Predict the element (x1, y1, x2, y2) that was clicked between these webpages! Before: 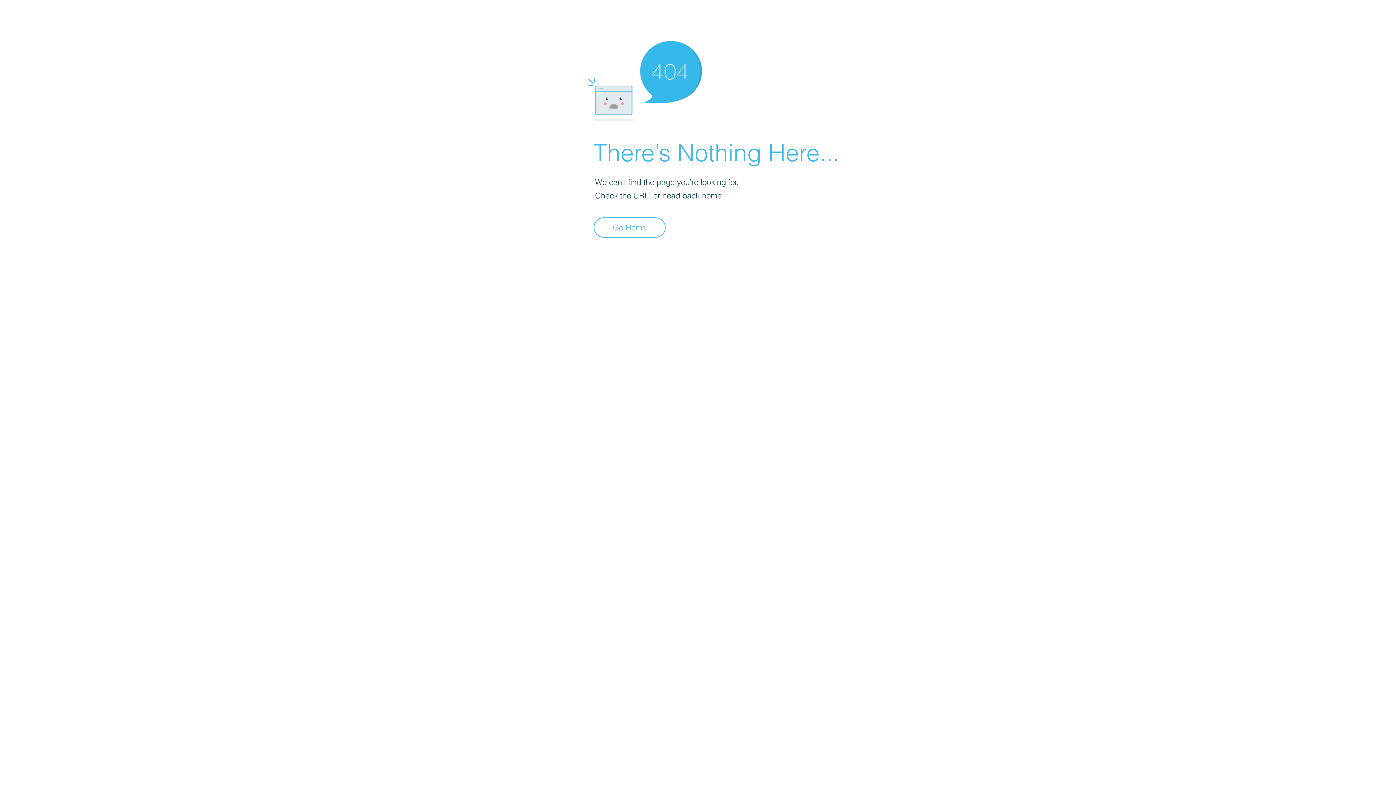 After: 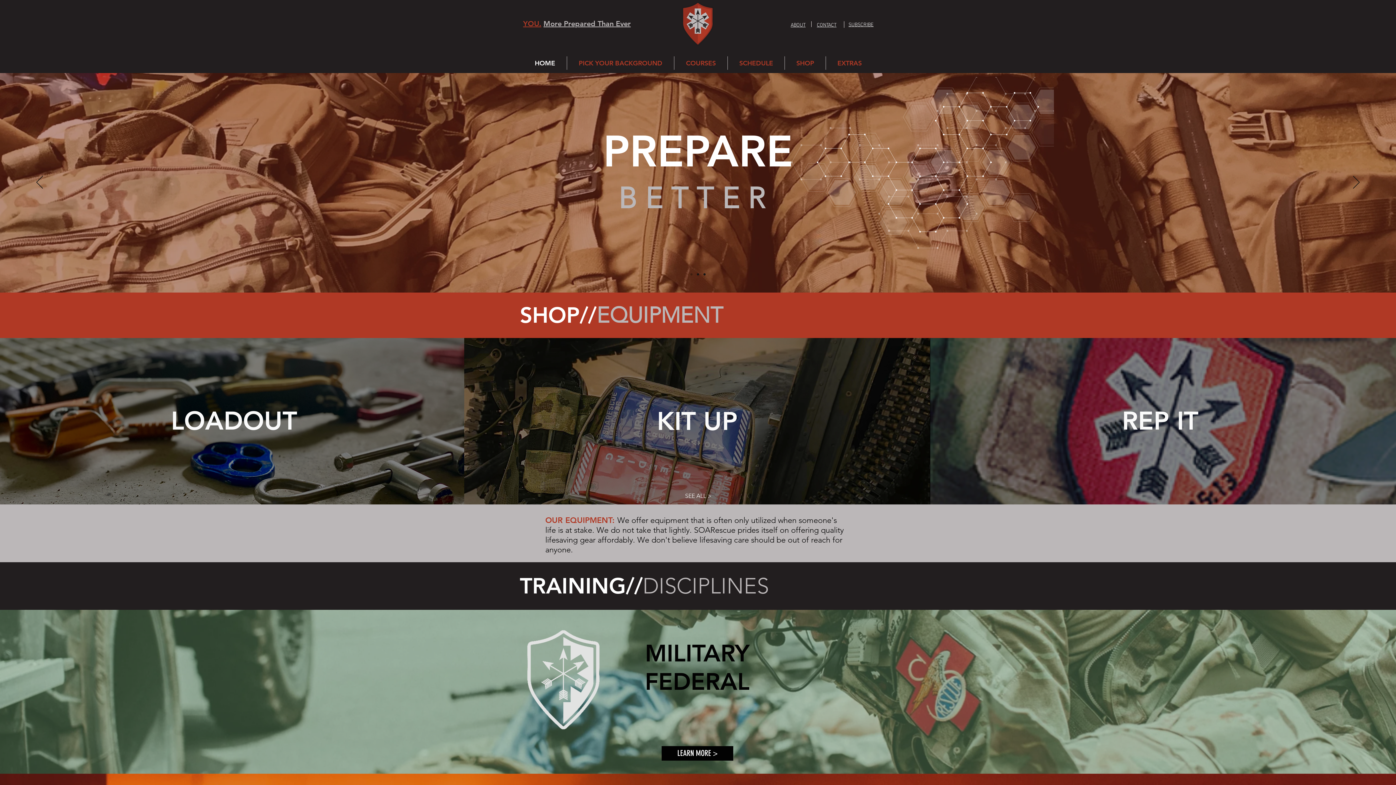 Action: label: Go Home bbox: (593, 217, 665, 237)